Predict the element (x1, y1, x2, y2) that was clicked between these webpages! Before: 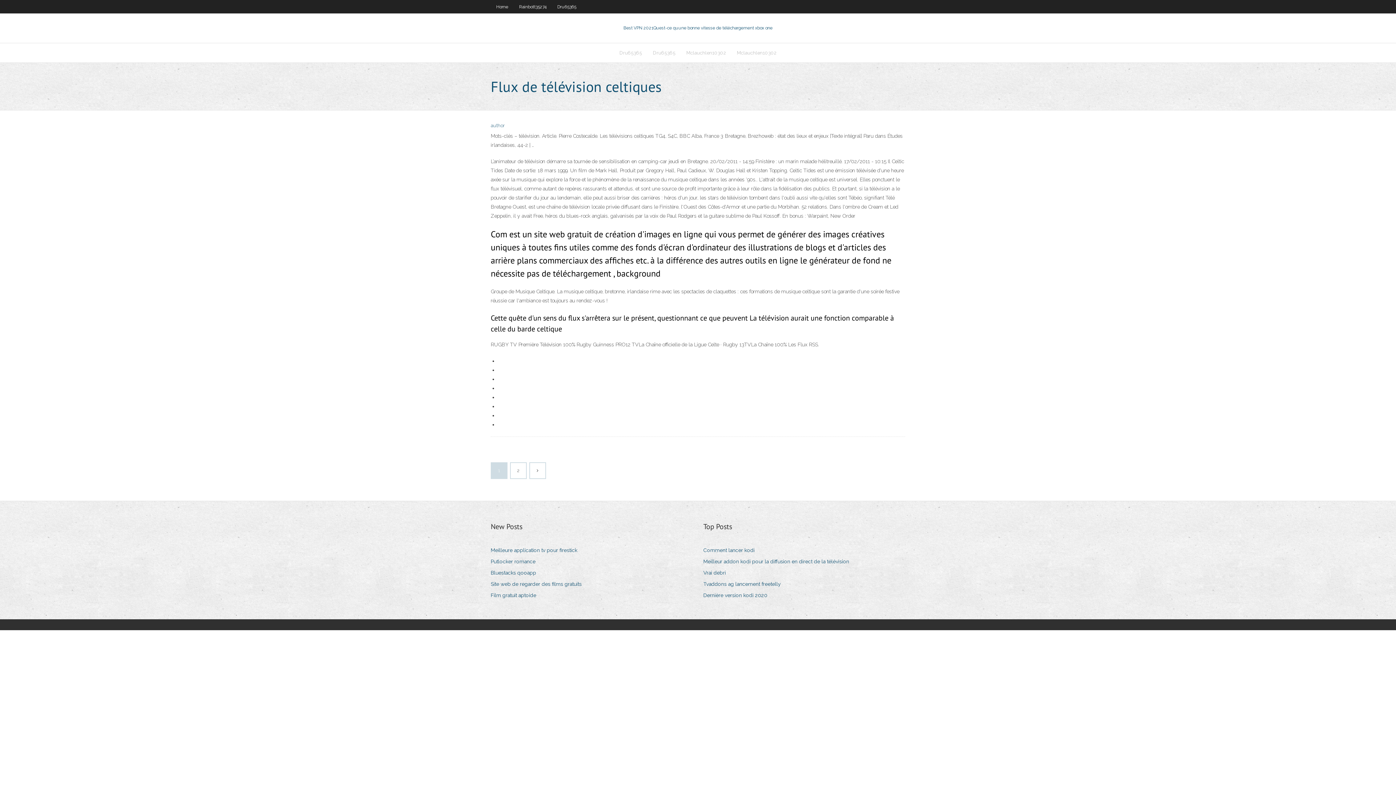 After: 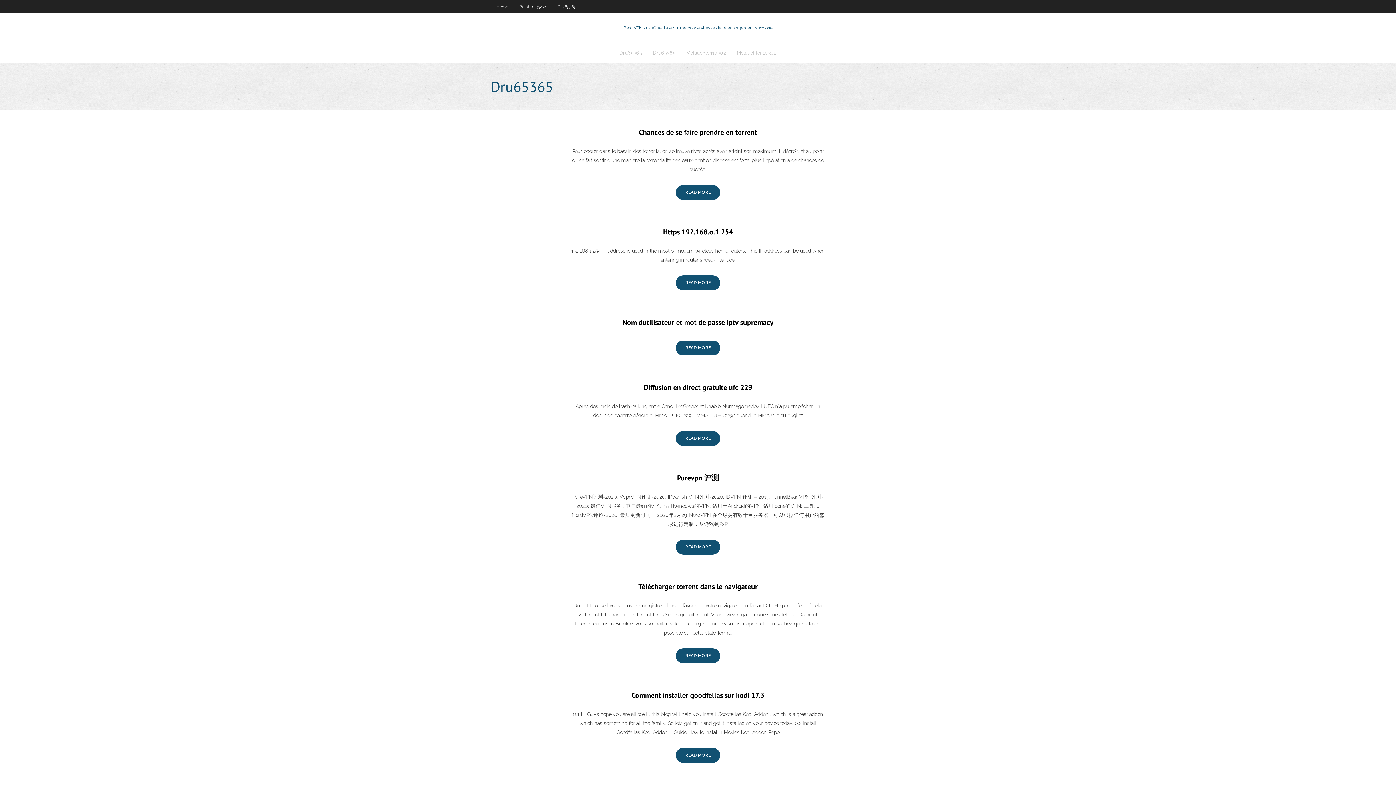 Action: bbox: (647, 43, 681, 62) label: Dru65365